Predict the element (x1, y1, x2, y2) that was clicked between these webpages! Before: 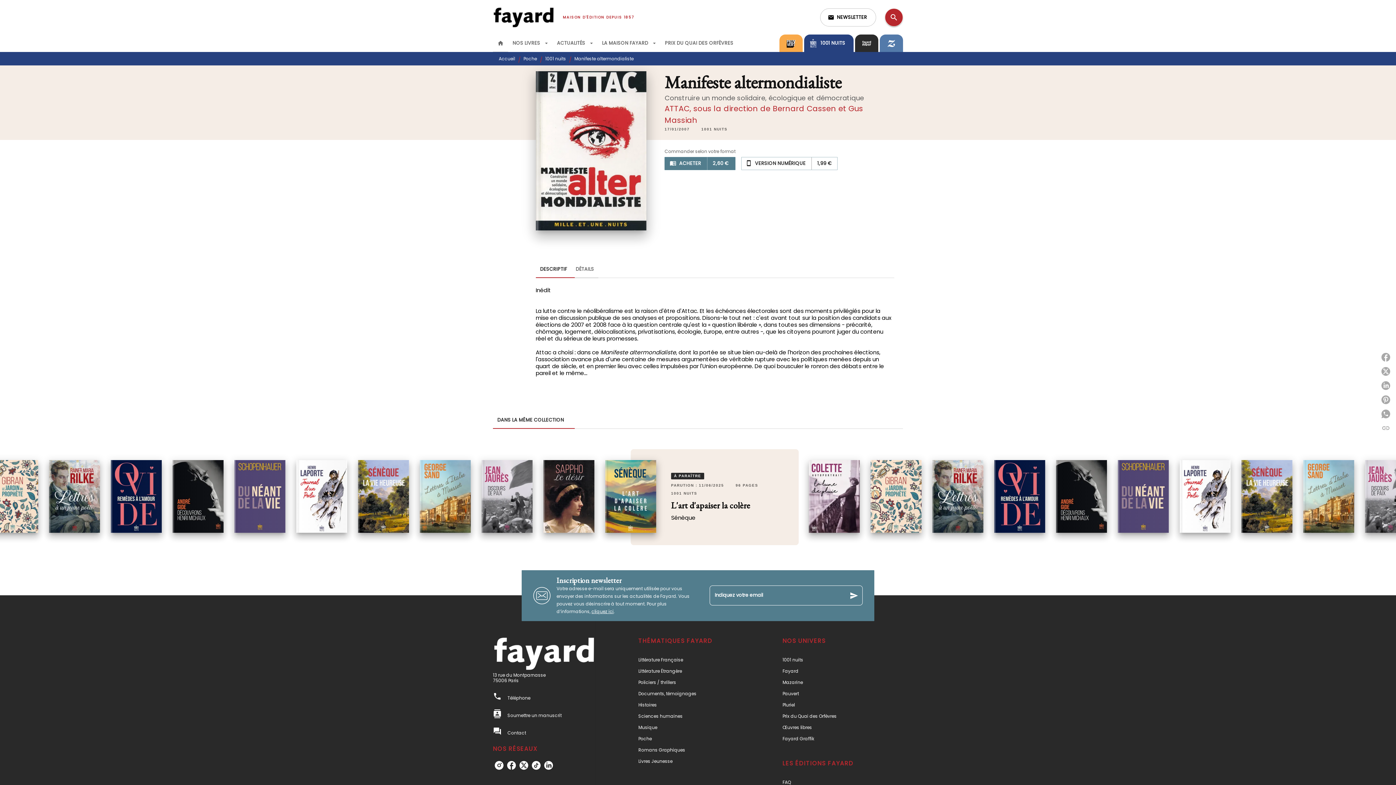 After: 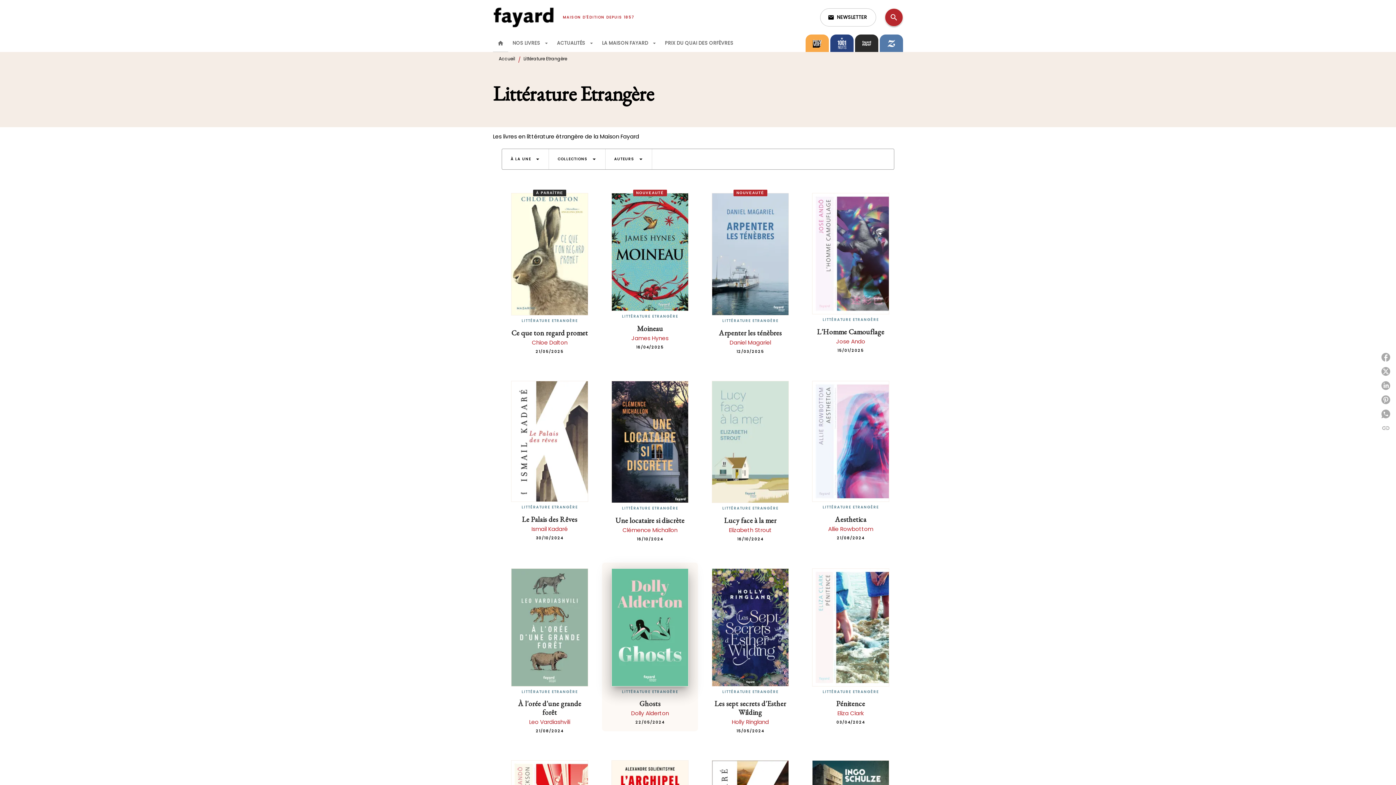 Action: label: Littérature Étrangère bbox: (638, 665, 741, 676)